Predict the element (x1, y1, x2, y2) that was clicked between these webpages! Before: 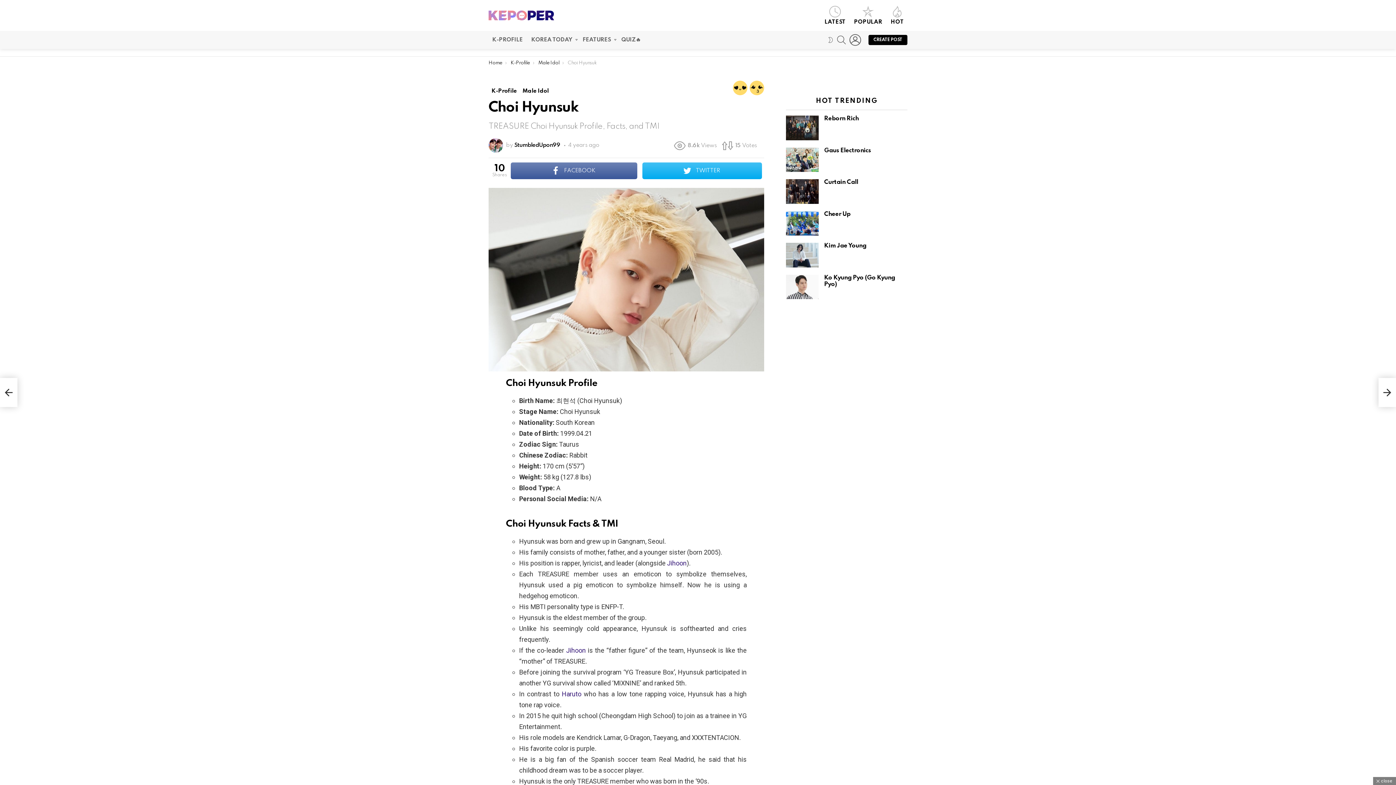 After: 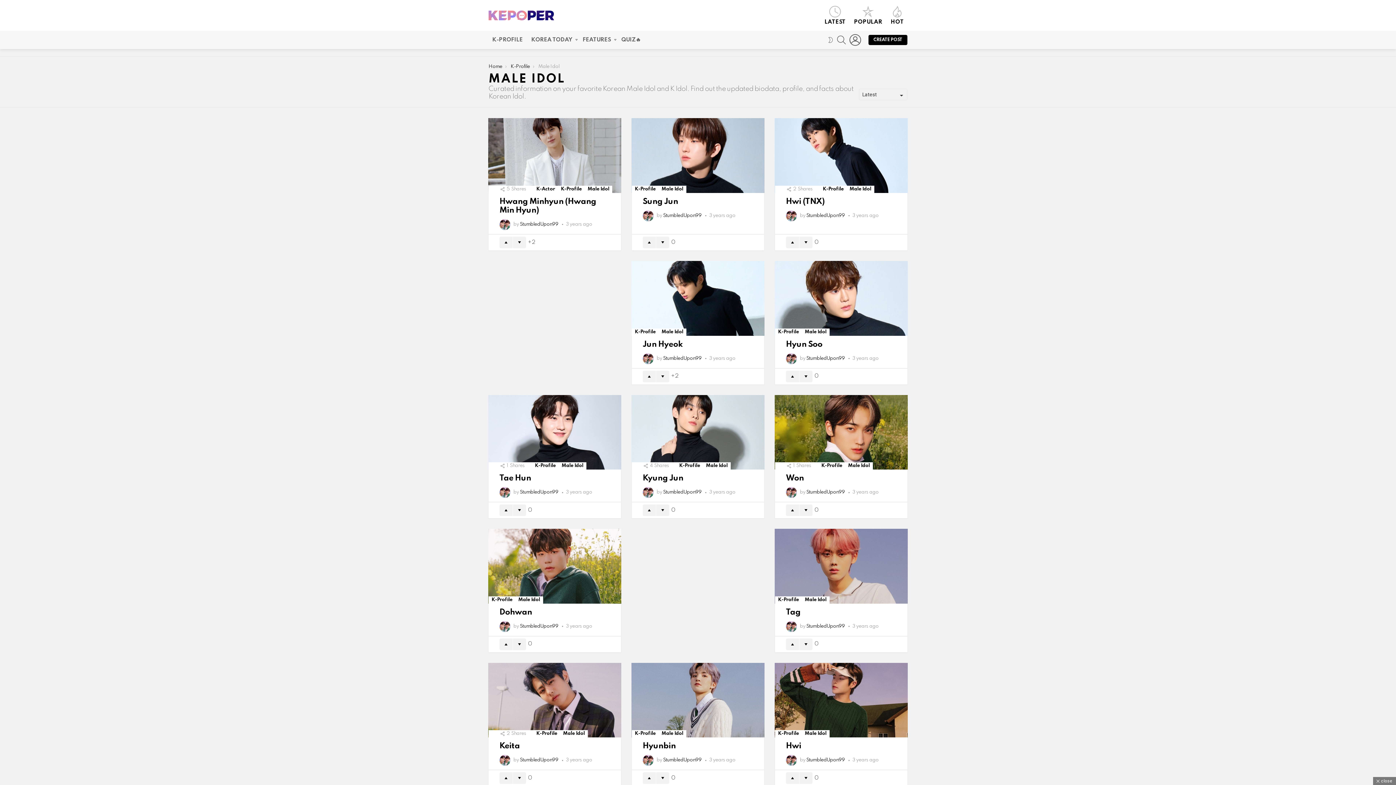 Action: bbox: (519, 87, 551, 95) label: Male Idol